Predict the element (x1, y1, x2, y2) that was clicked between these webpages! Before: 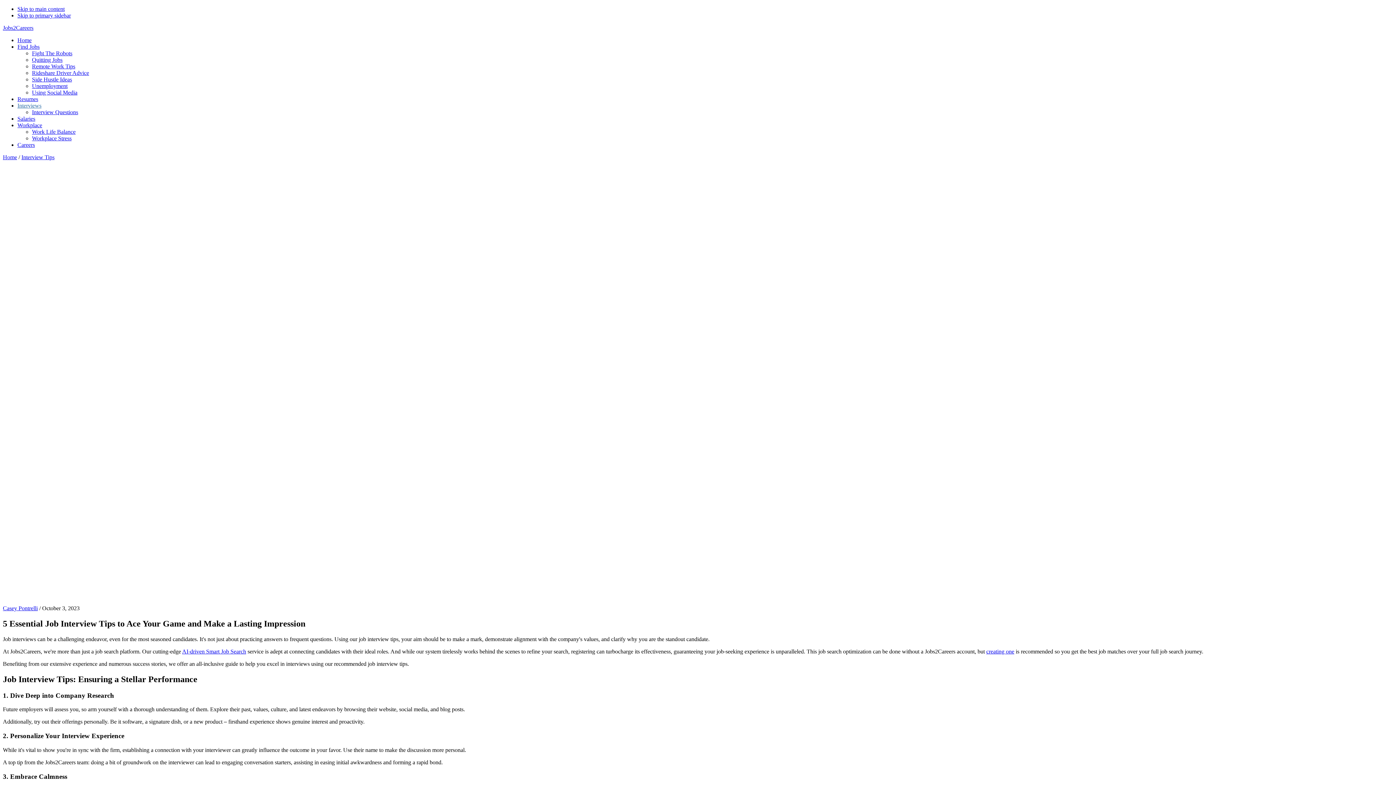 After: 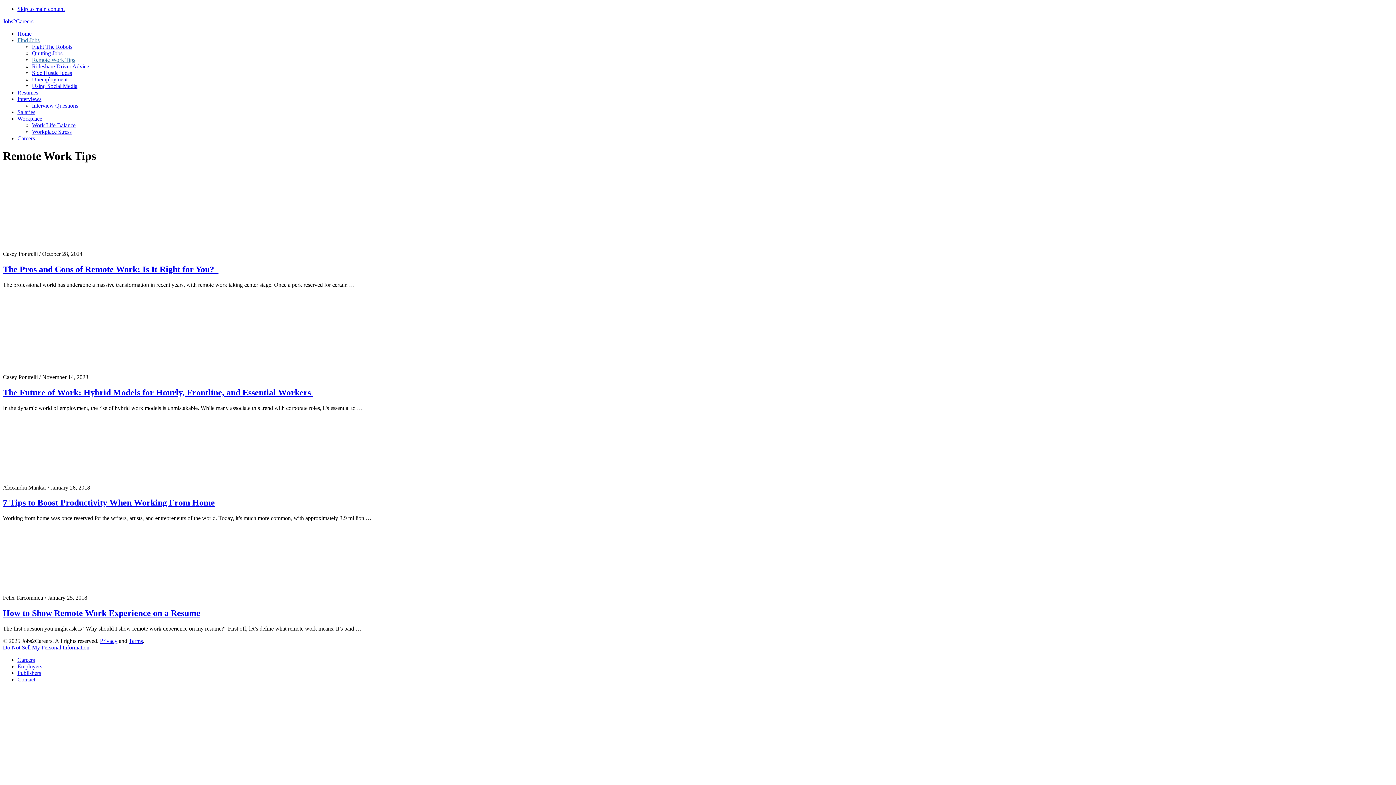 Action: bbox: (32, 63, 75, 69) label: Remote Work Tips